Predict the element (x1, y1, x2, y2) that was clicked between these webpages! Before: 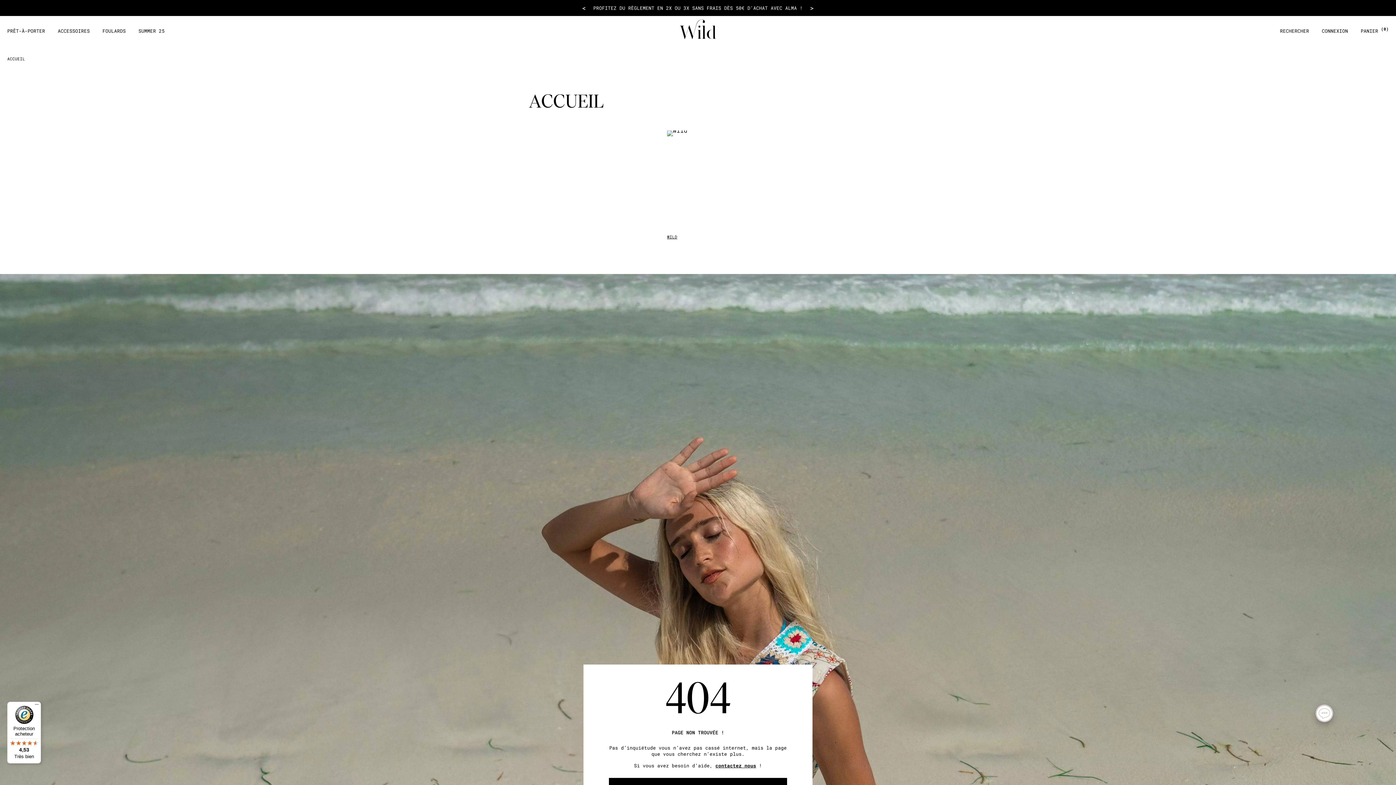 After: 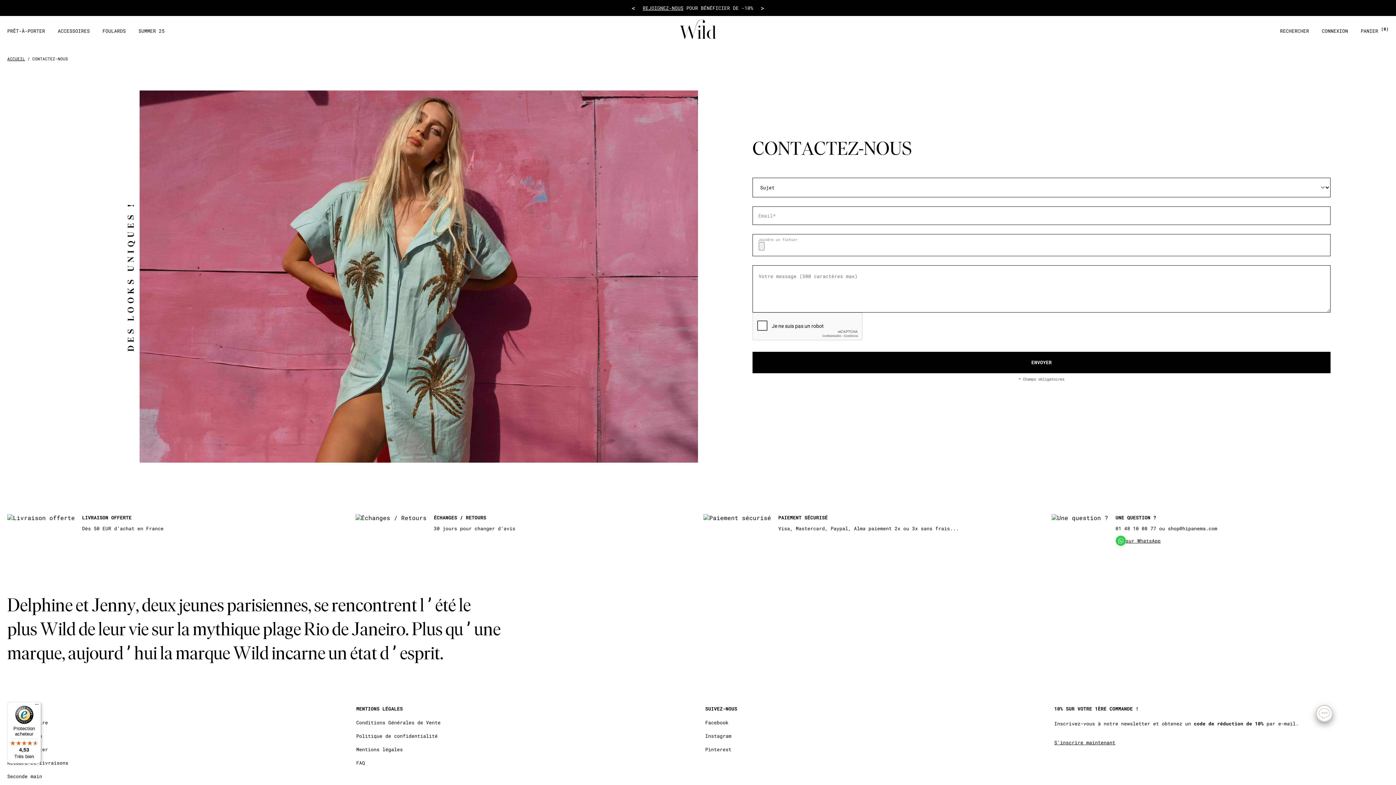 Action: label: contactez nous bbox: (715, 762, 756, 769)